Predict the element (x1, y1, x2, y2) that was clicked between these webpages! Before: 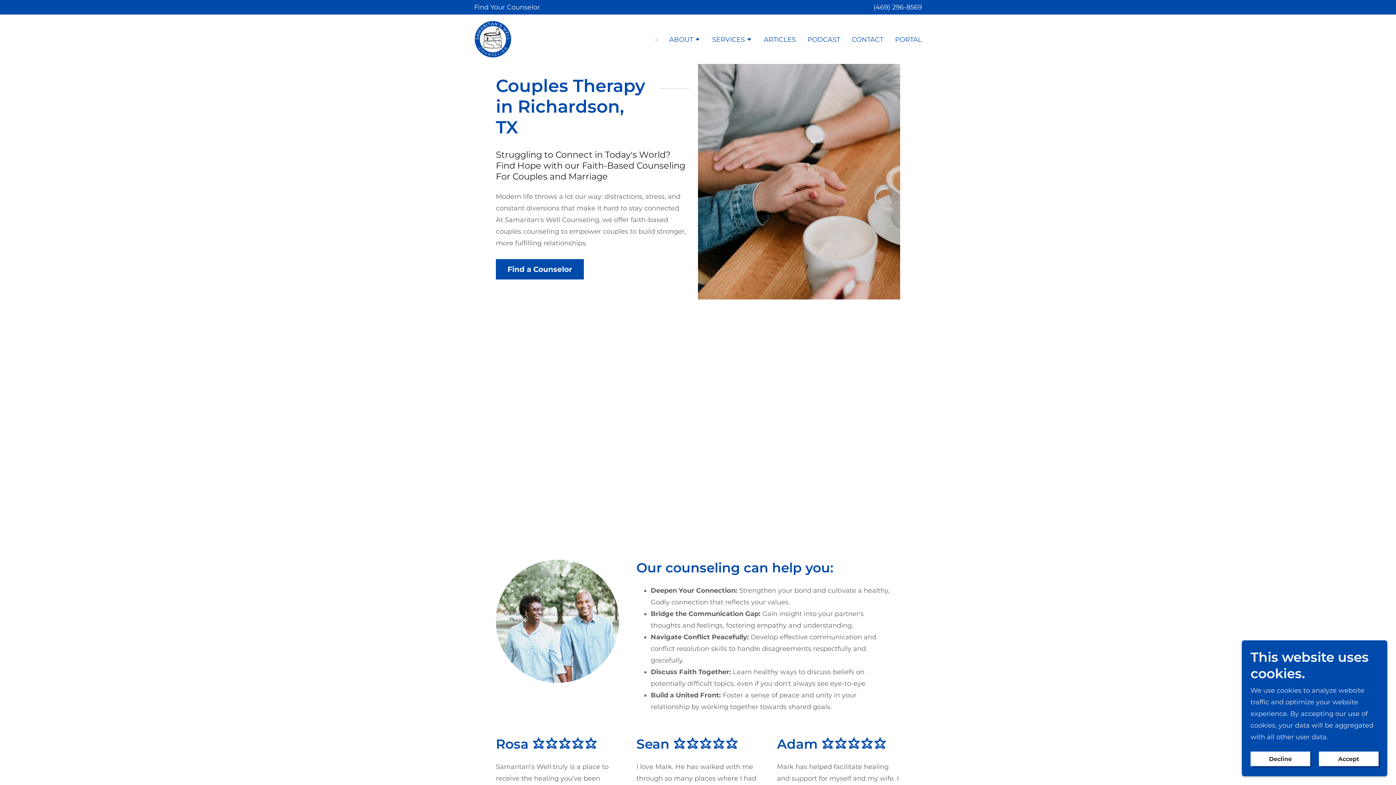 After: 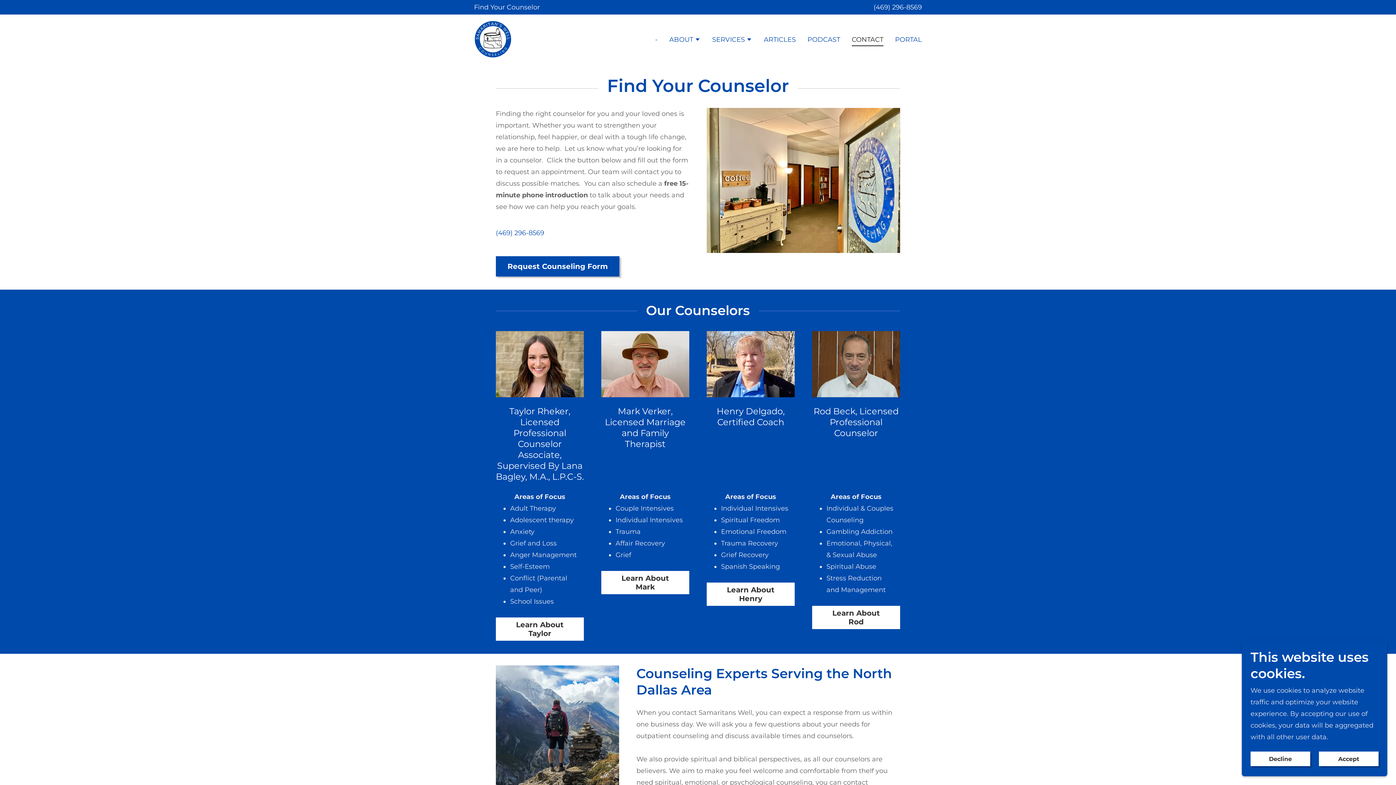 Action: label: Find a Counselor bbox: (496, 259, 584, 279)